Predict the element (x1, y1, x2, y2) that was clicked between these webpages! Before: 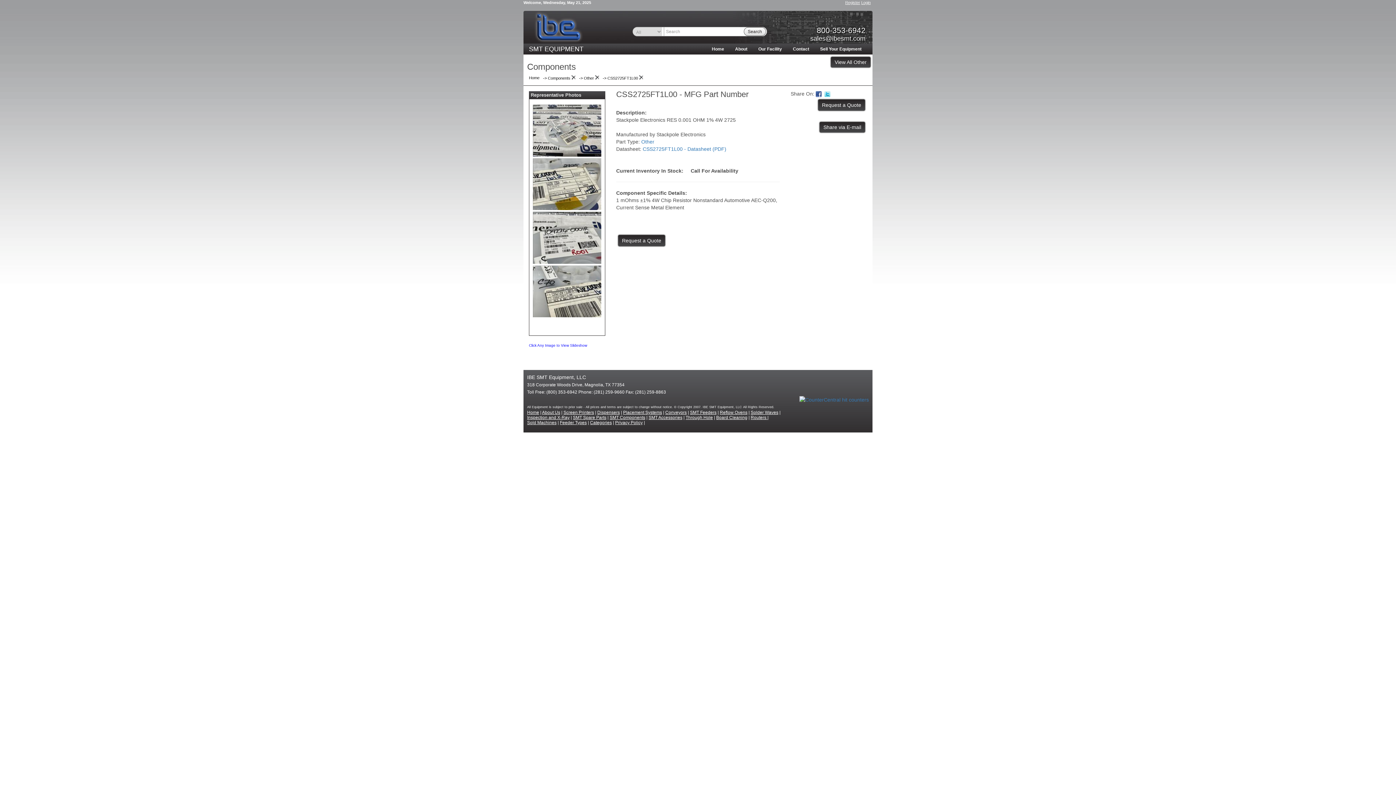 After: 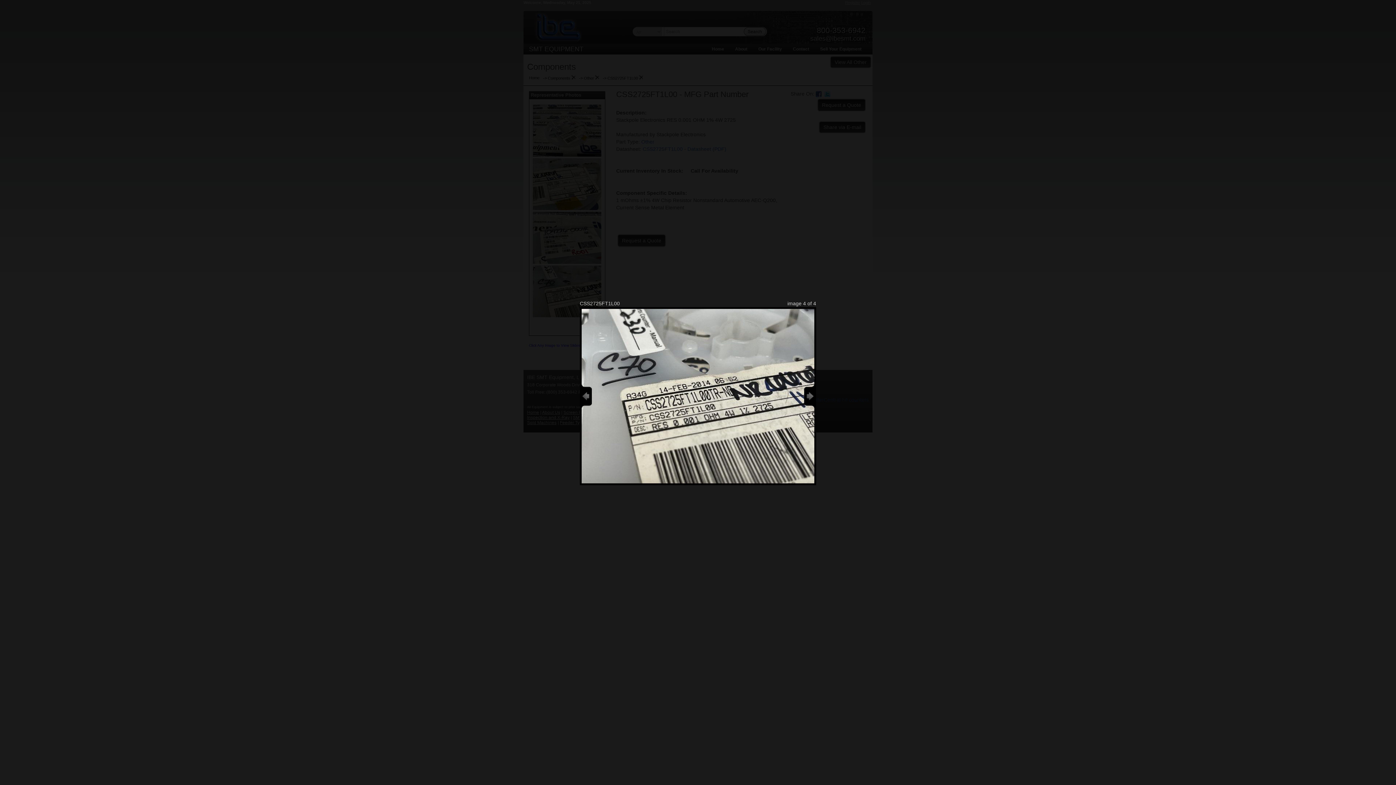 Action: bbox: (533, 287, 601, 293)